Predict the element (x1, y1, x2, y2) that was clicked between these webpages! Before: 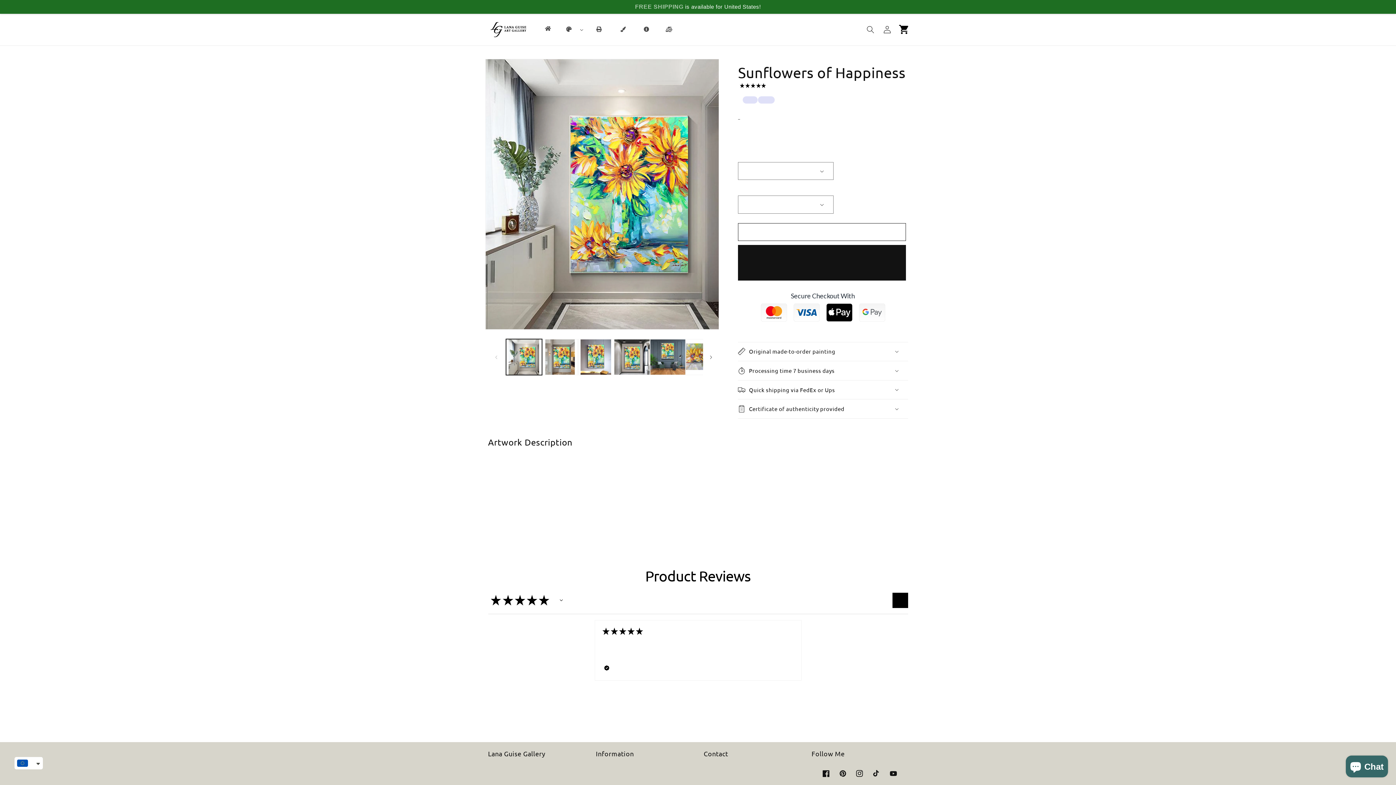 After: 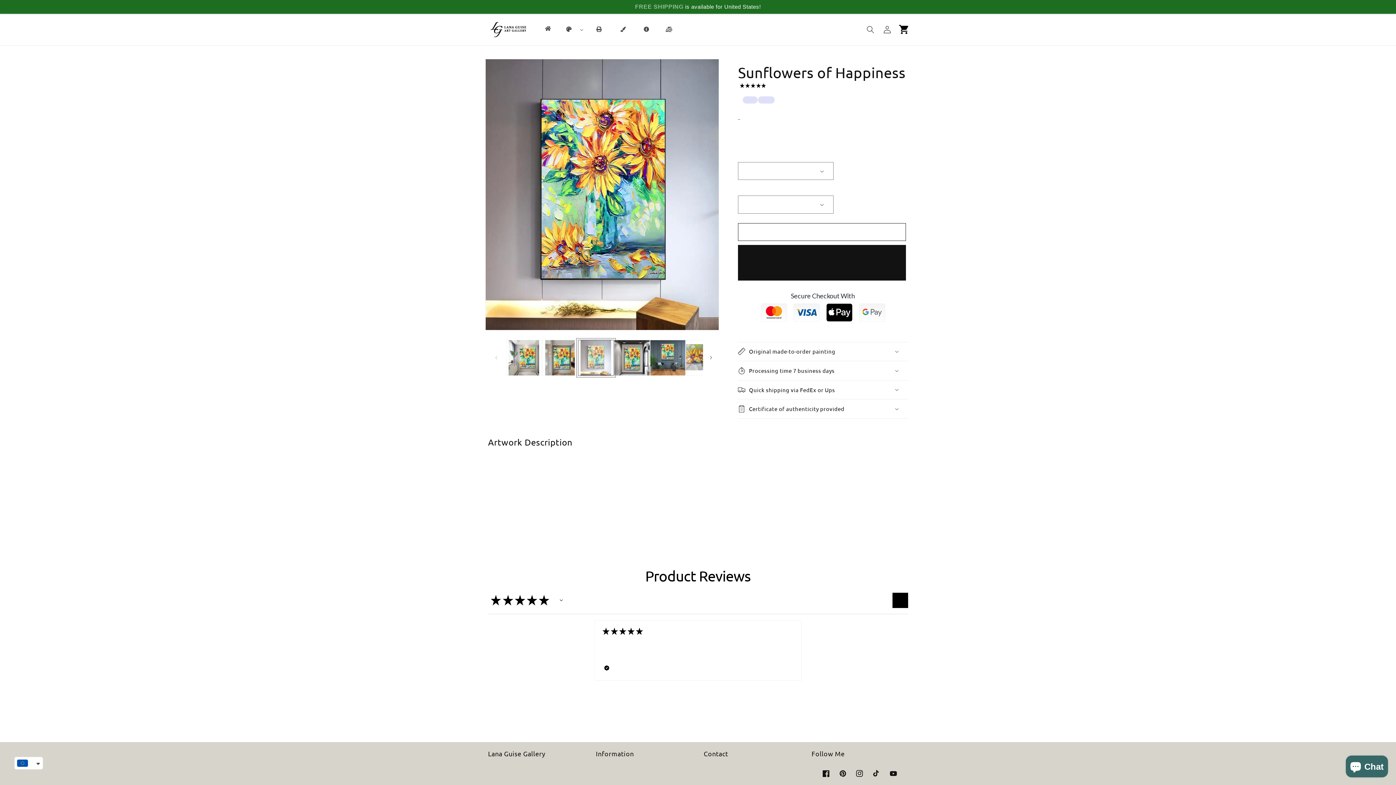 Action: bbox: (578, 339, 614, 375) label: Load image 3 in gallery view